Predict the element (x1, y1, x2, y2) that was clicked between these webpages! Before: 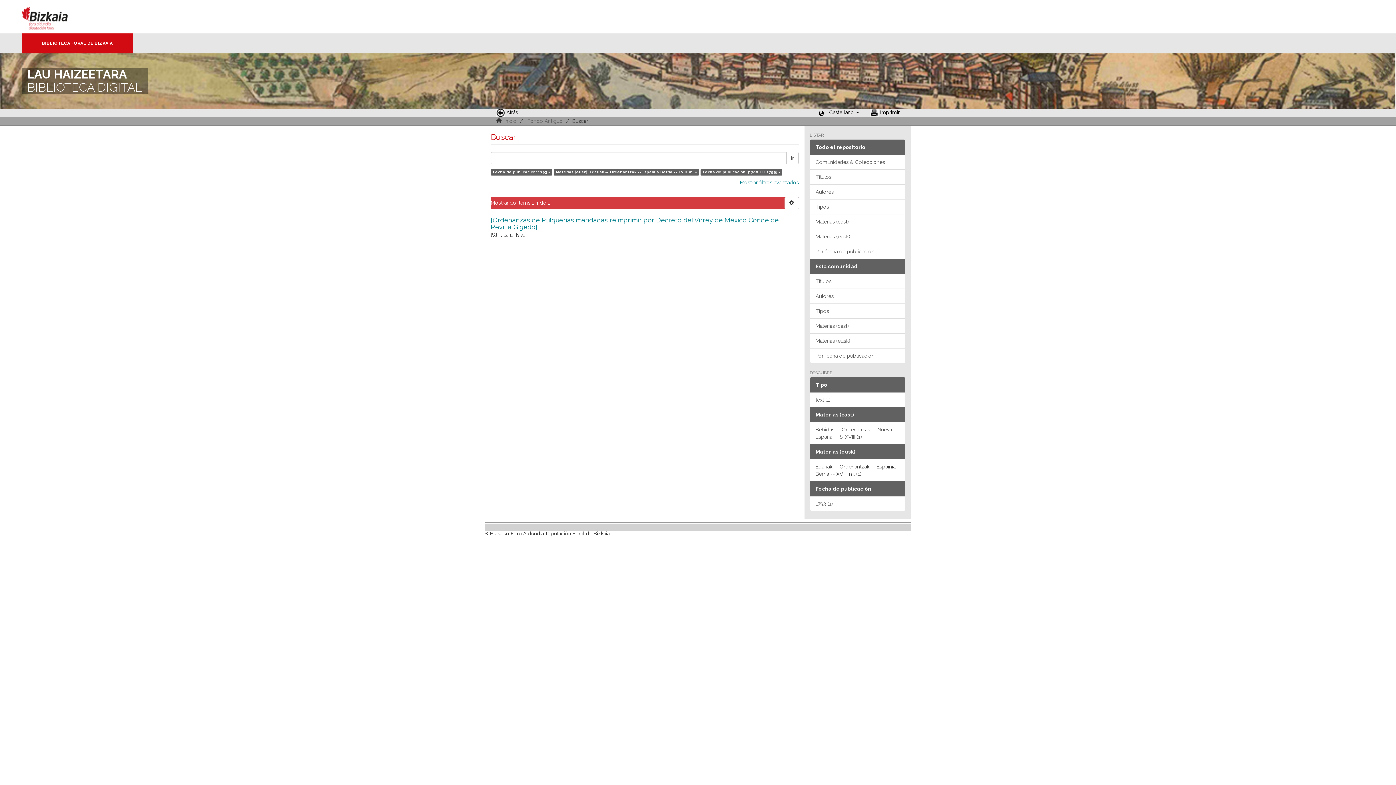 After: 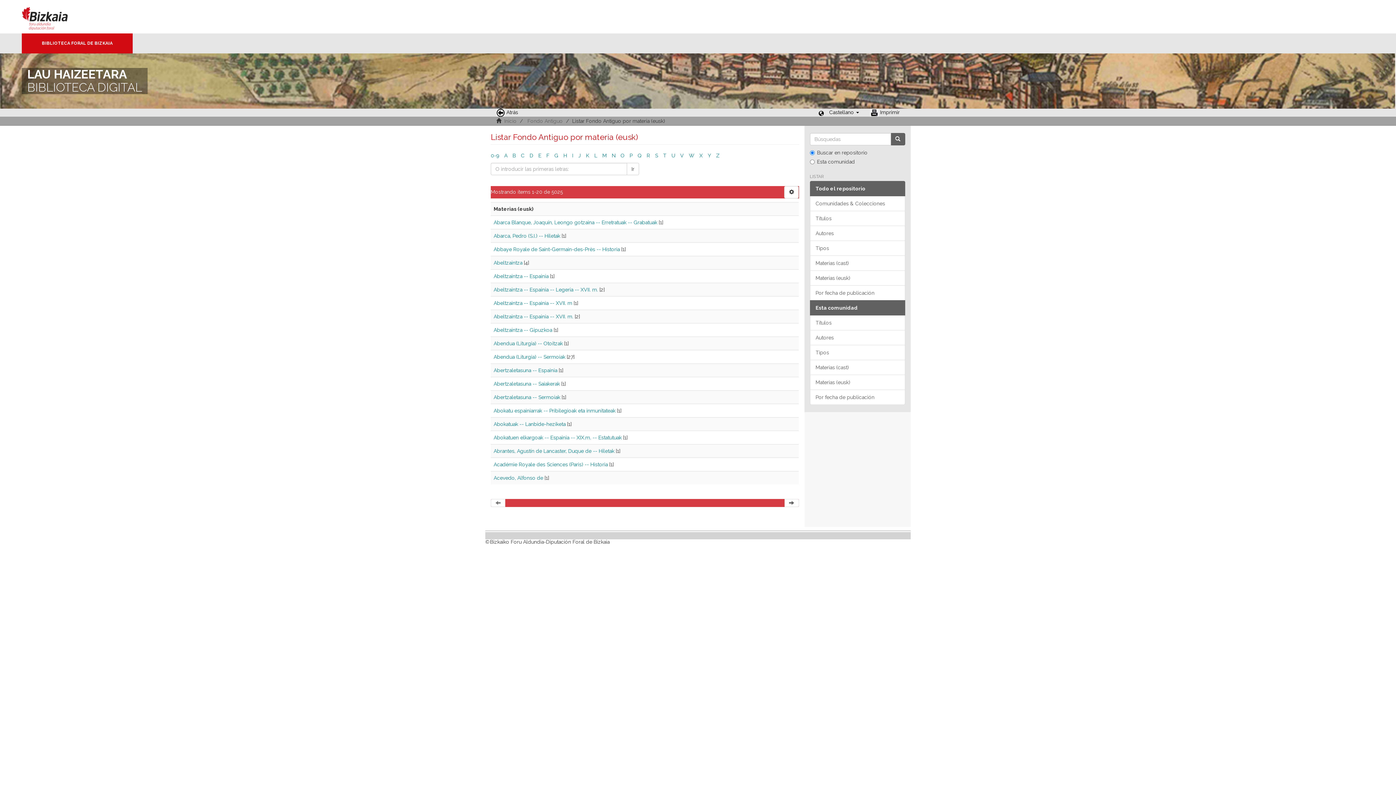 Action: label: Materias (eusk) bbox: (810, 333, 905, 348)